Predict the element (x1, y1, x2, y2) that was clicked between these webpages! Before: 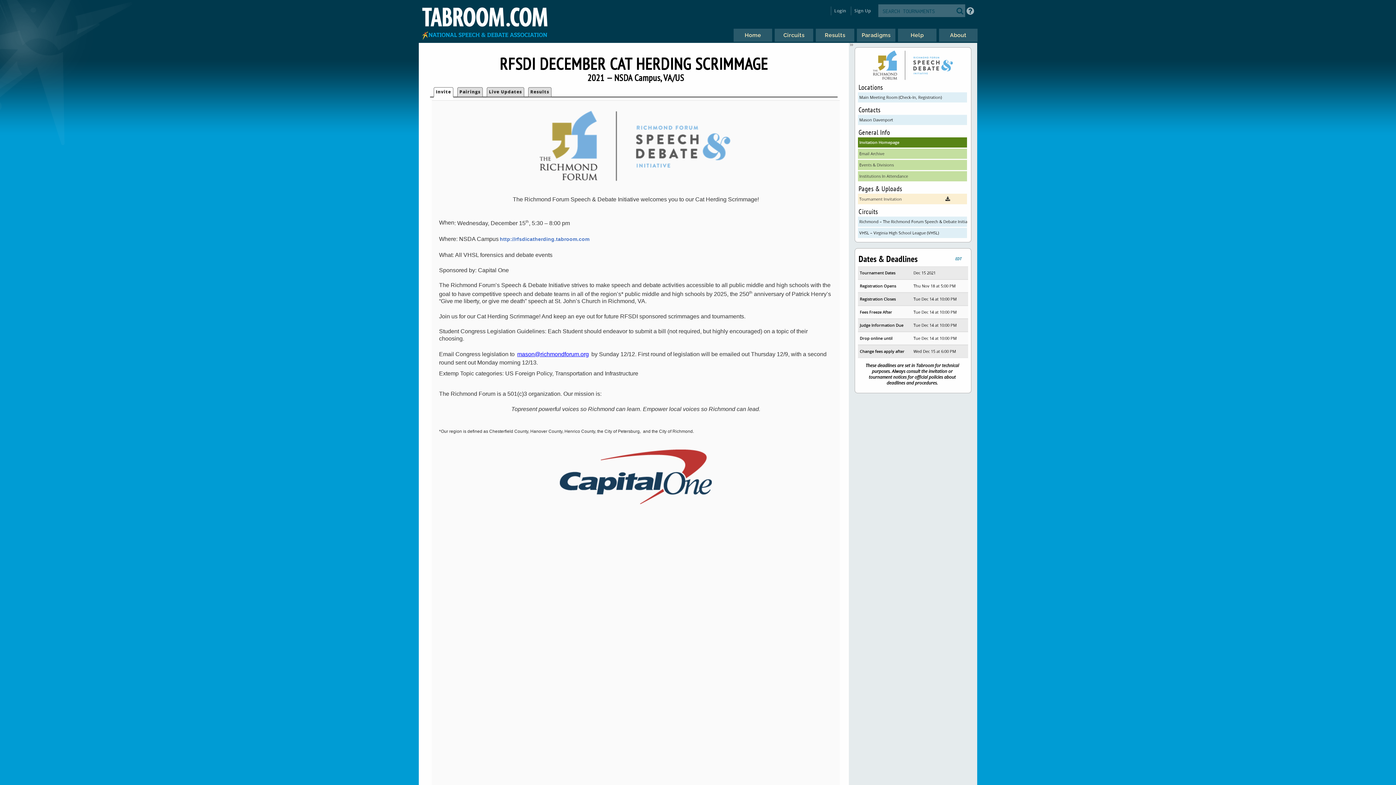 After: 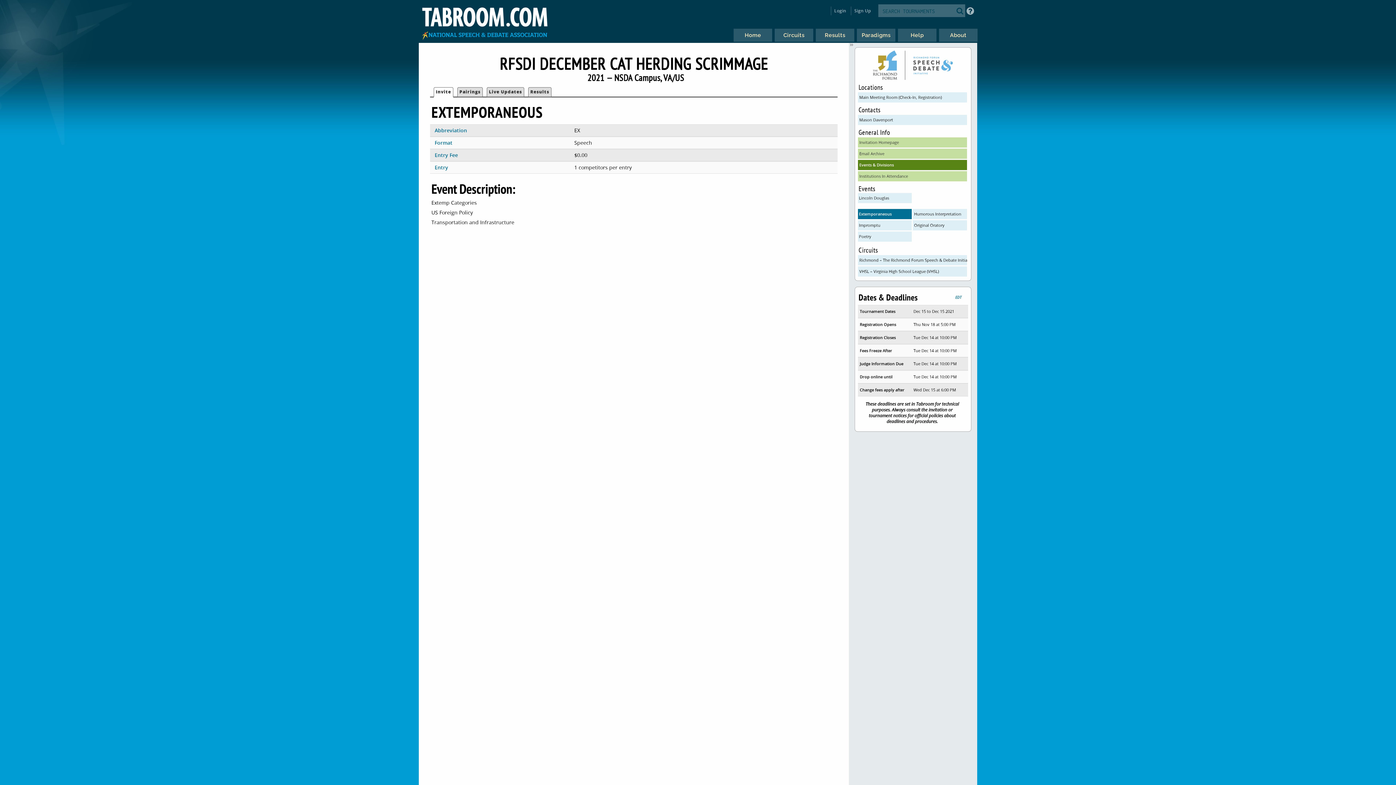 Action: bbox: (858, 159, 967, 170) label: Events & Divisions